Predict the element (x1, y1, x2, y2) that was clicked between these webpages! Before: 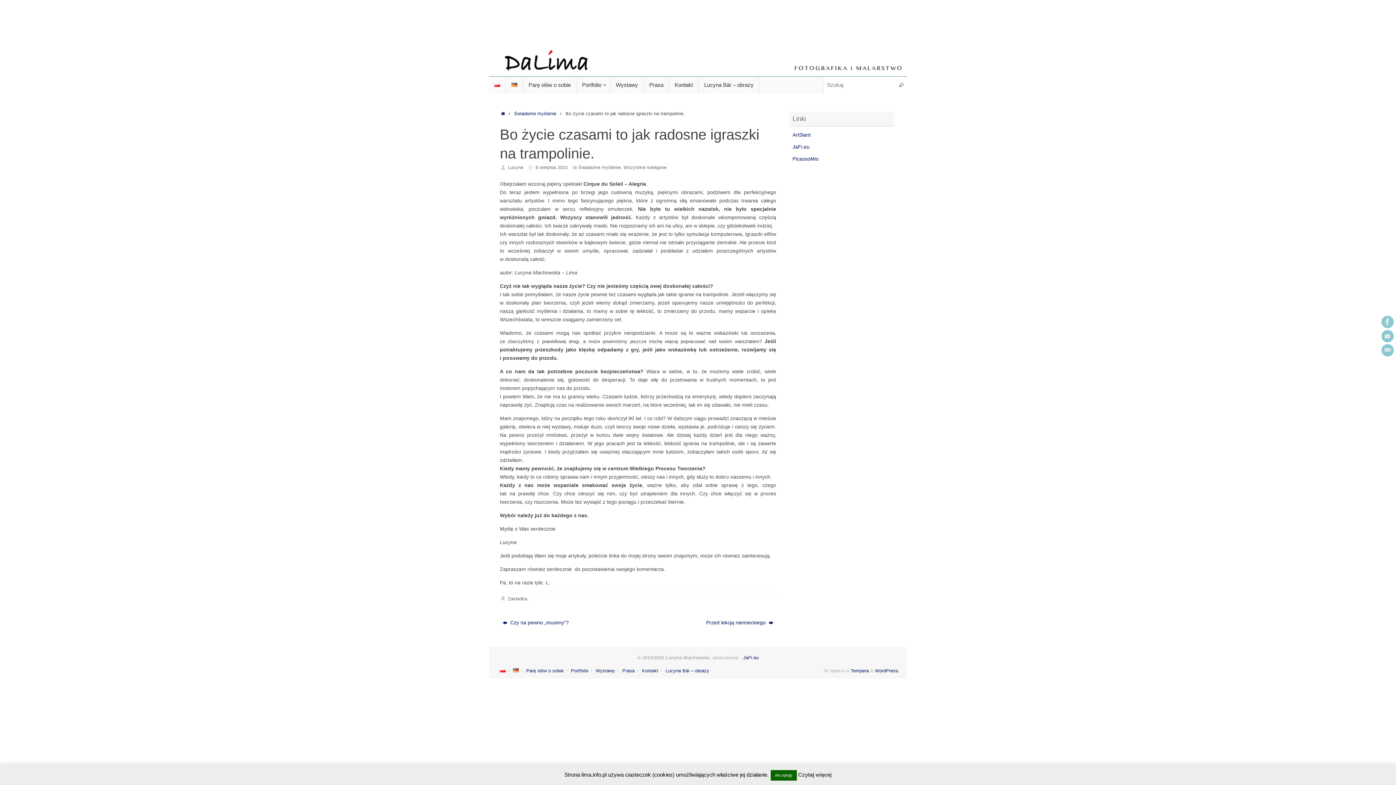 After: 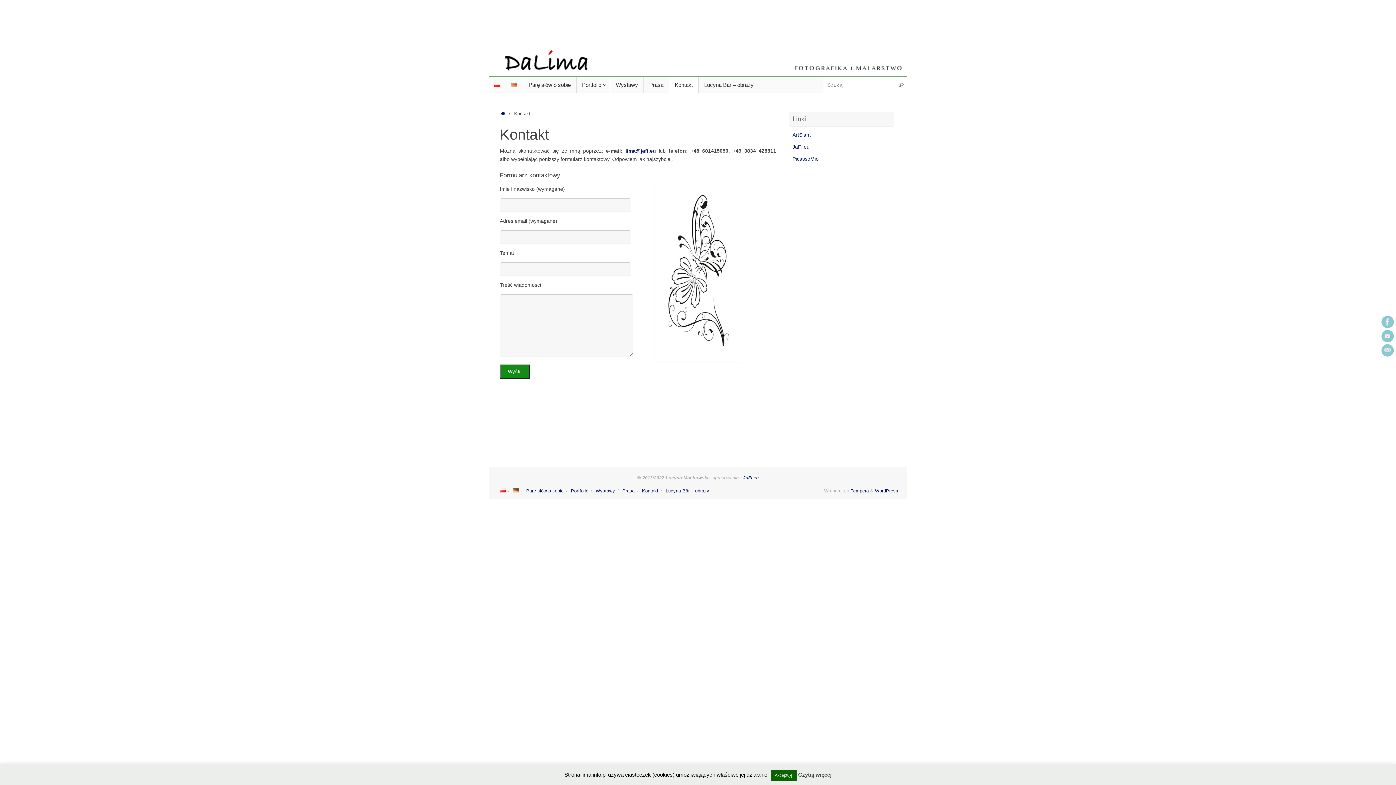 Action: bbox: (642, 668, 658, 673) label: Kontakt